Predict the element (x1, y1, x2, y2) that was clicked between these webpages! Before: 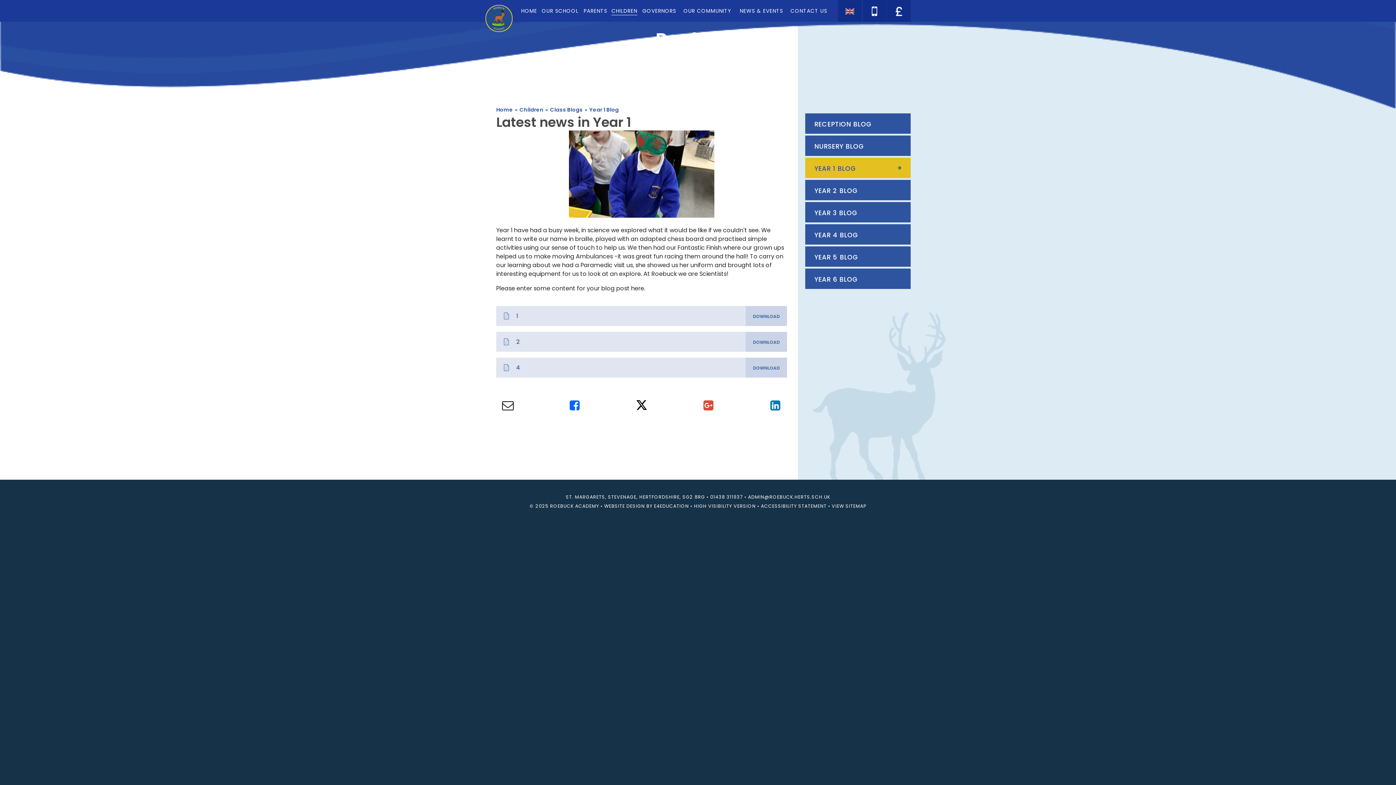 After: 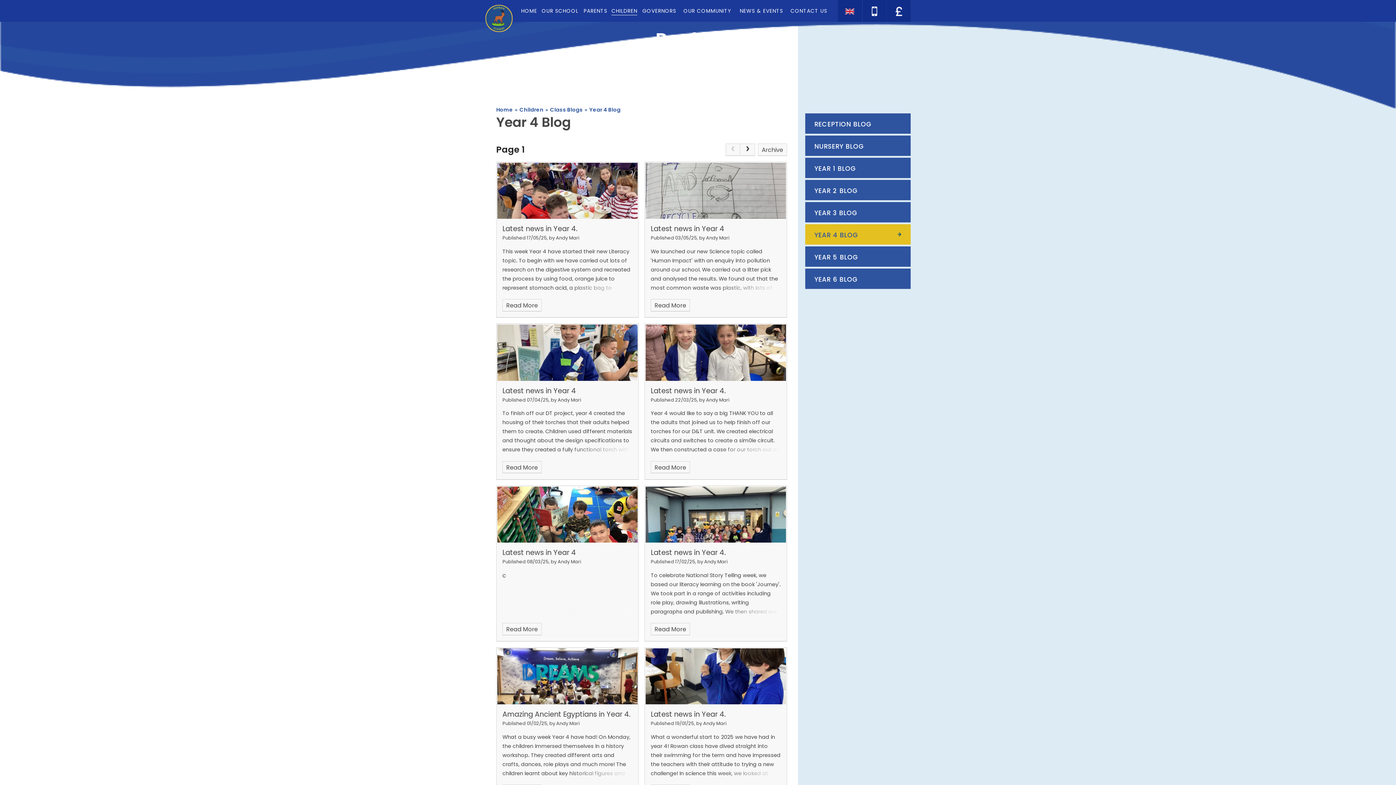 Action: label: YEAR 4 BLOG bbox: (805, 224, 910, 244)